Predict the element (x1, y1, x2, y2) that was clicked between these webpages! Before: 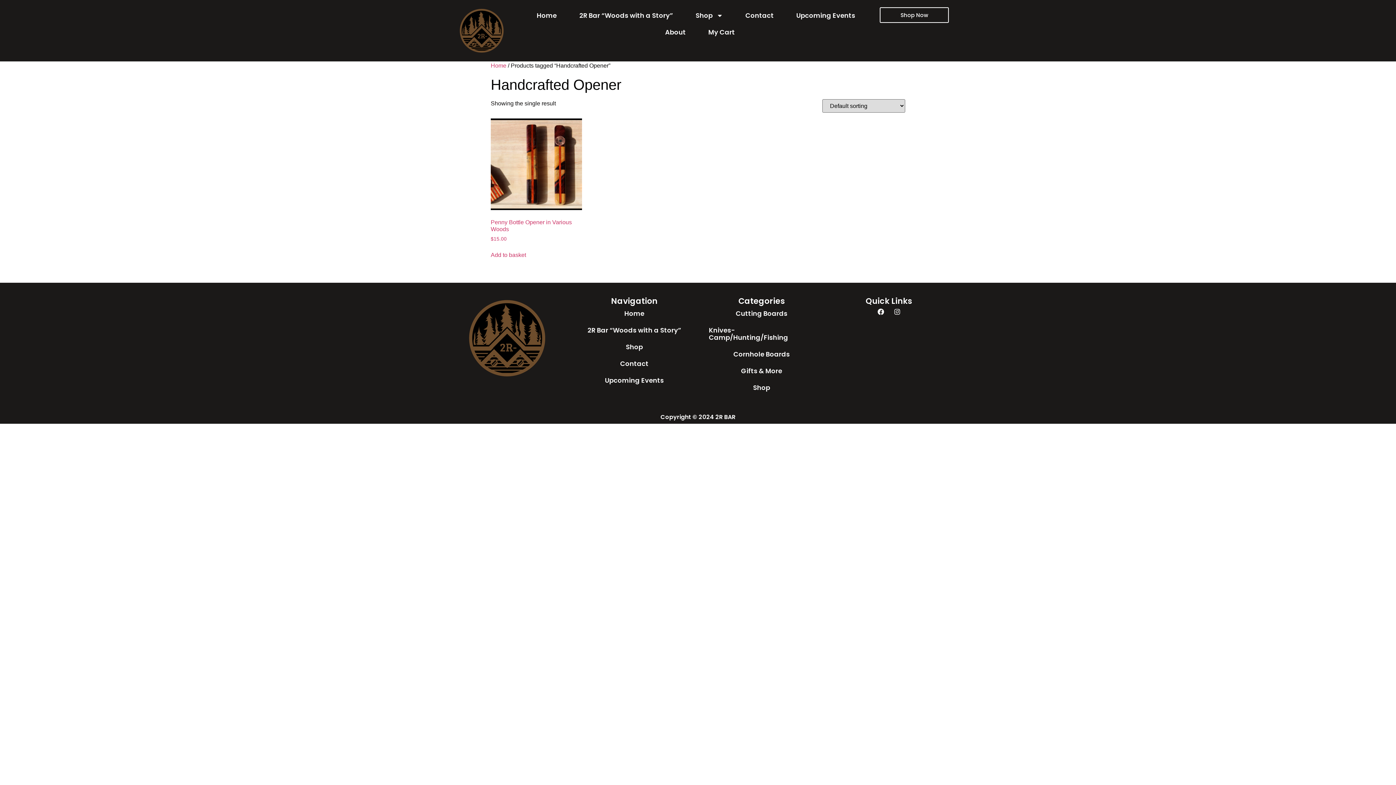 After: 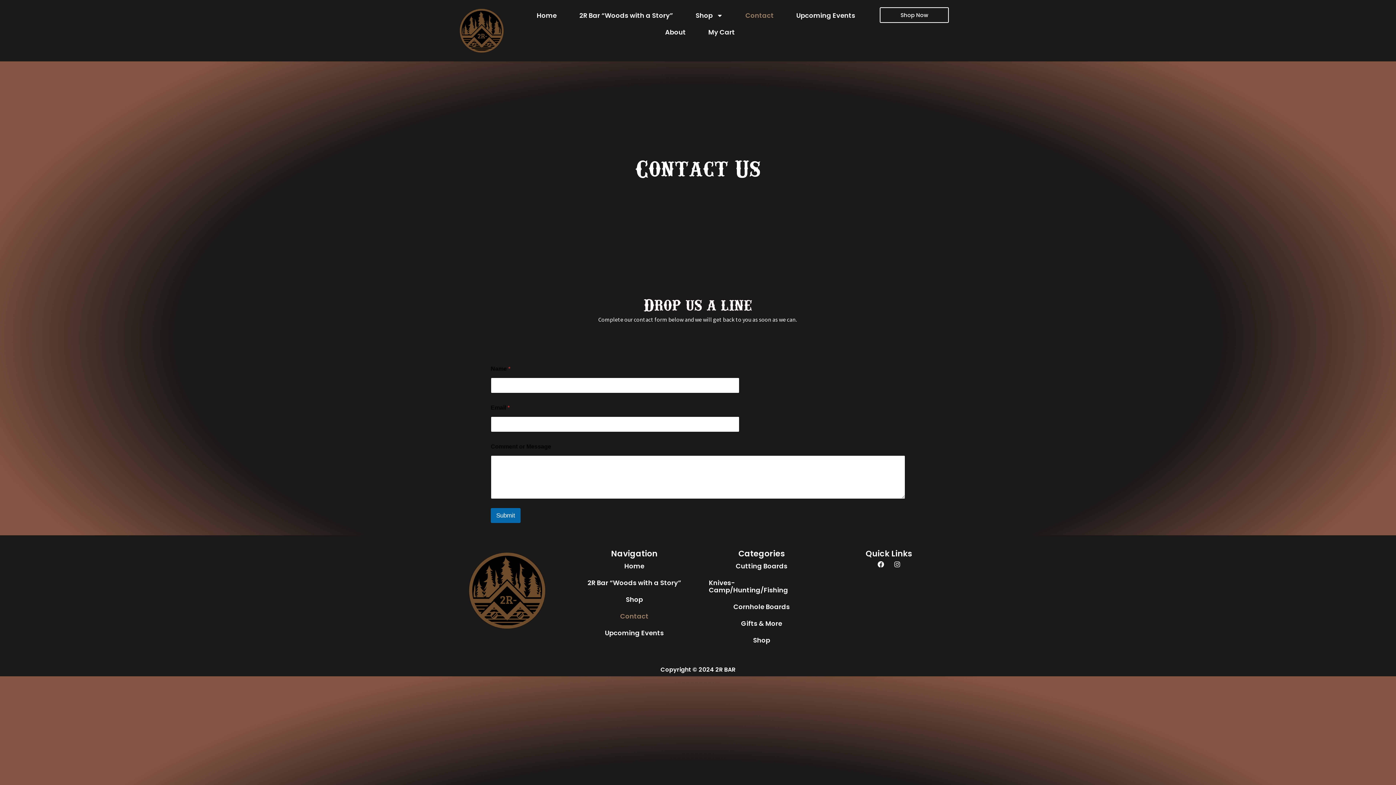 Action: bbox: (574, 355, 694, 372) label: Contact